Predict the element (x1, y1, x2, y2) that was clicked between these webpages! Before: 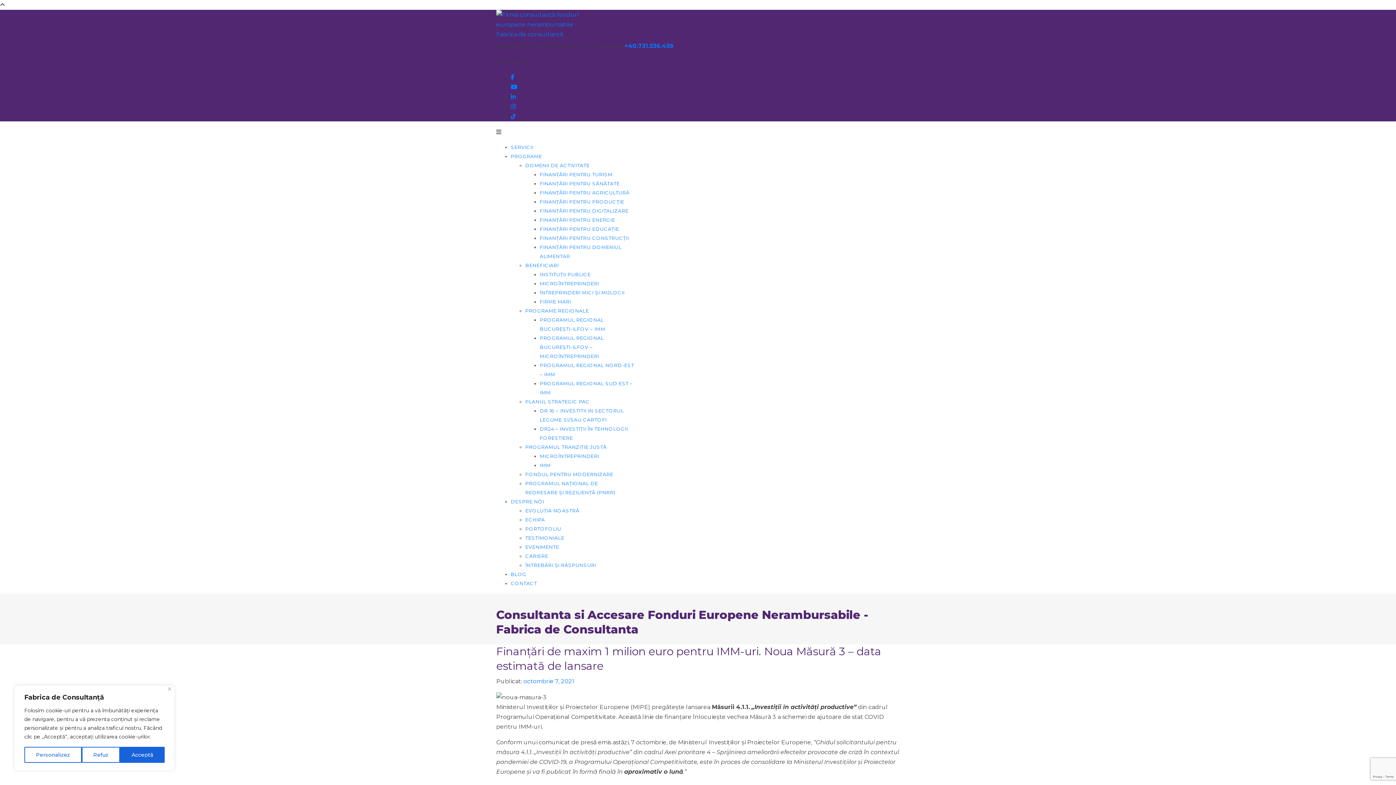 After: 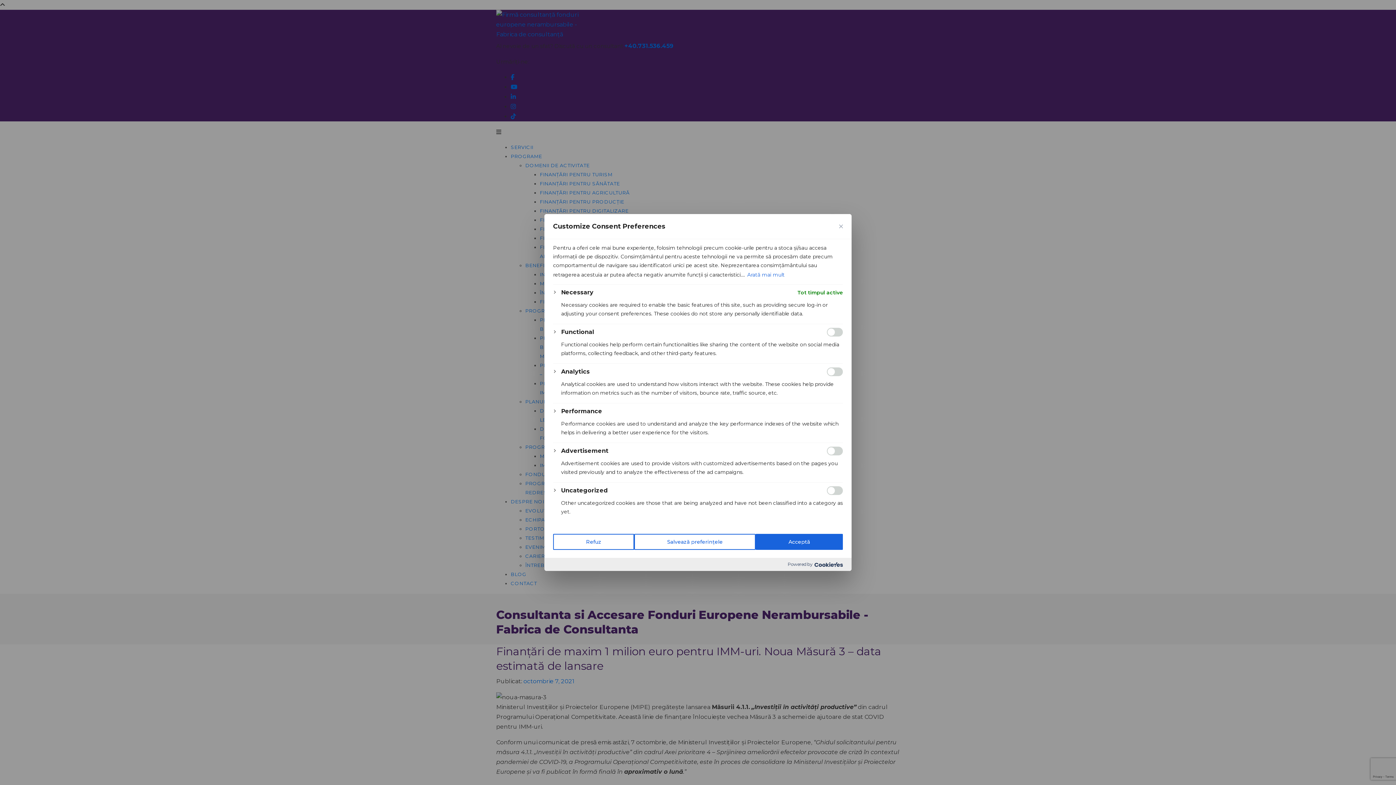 Action: label: Personalizez bbox: (24, 747, 81, 763)